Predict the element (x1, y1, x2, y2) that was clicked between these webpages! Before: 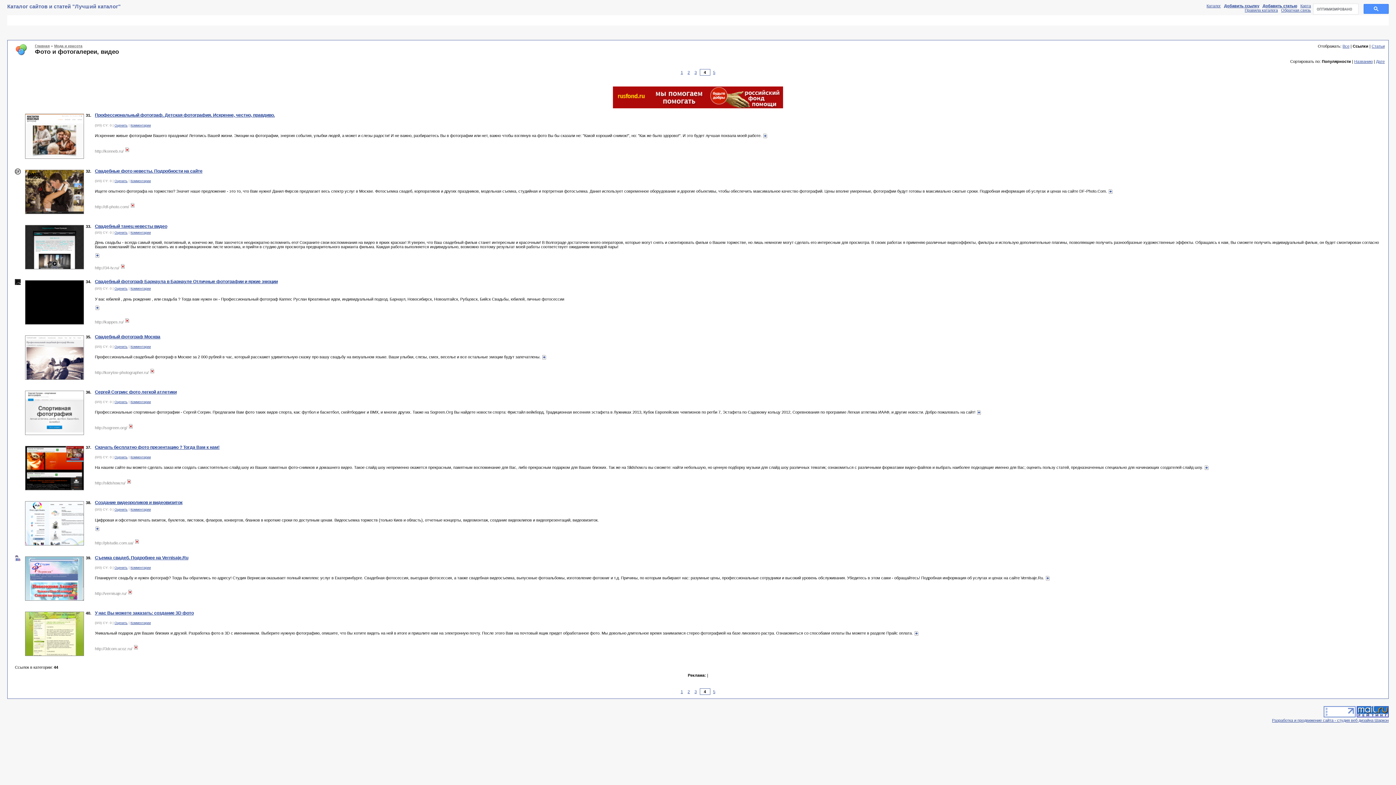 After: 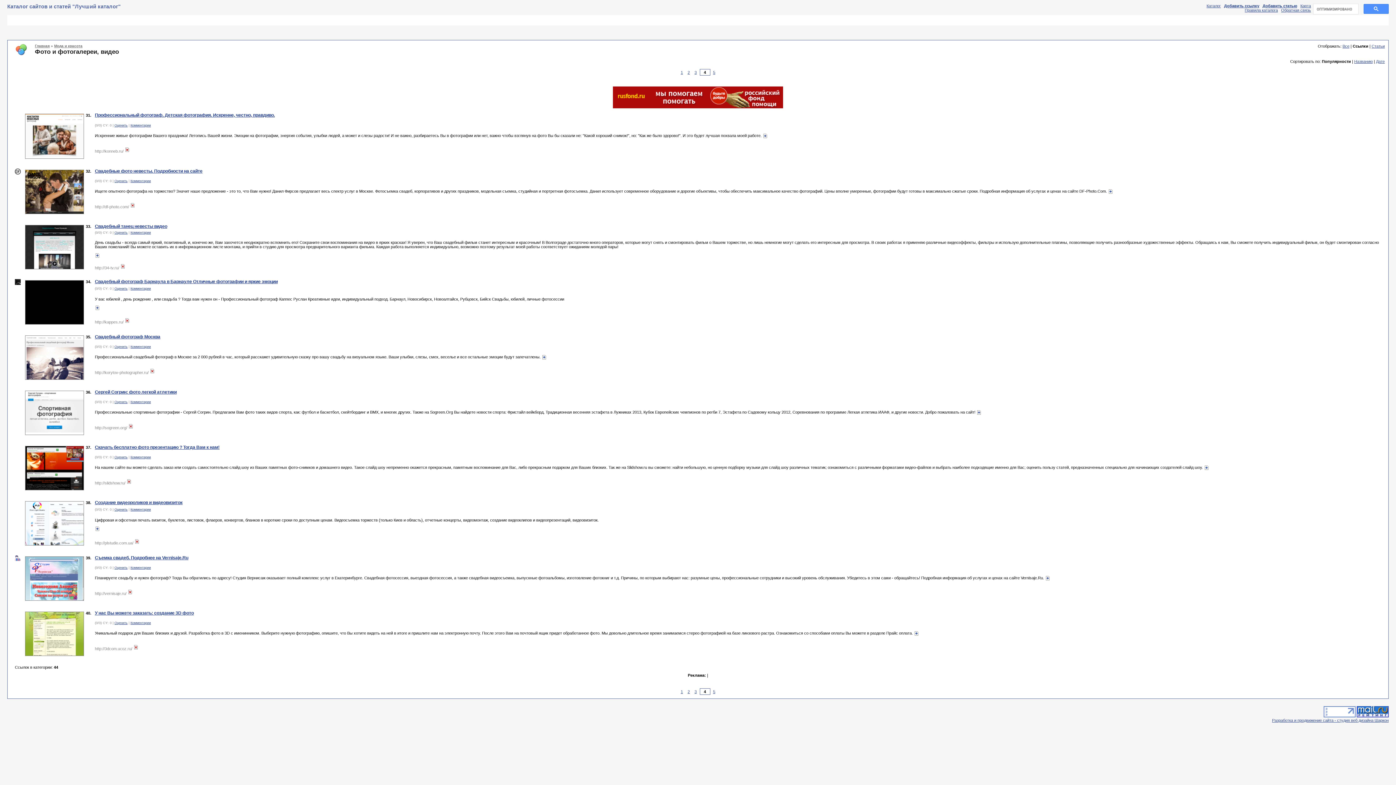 Action: bbox: (120, 265, 125, 270)